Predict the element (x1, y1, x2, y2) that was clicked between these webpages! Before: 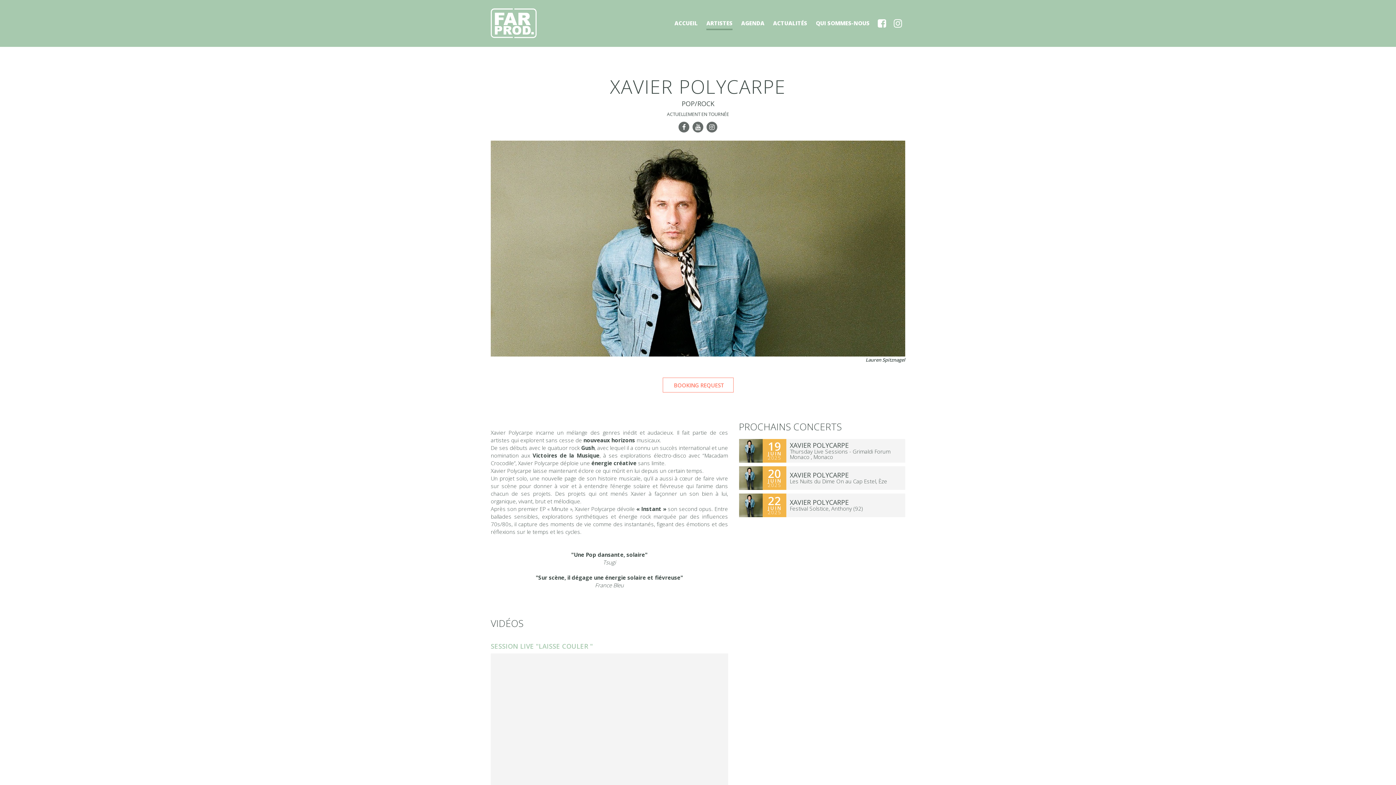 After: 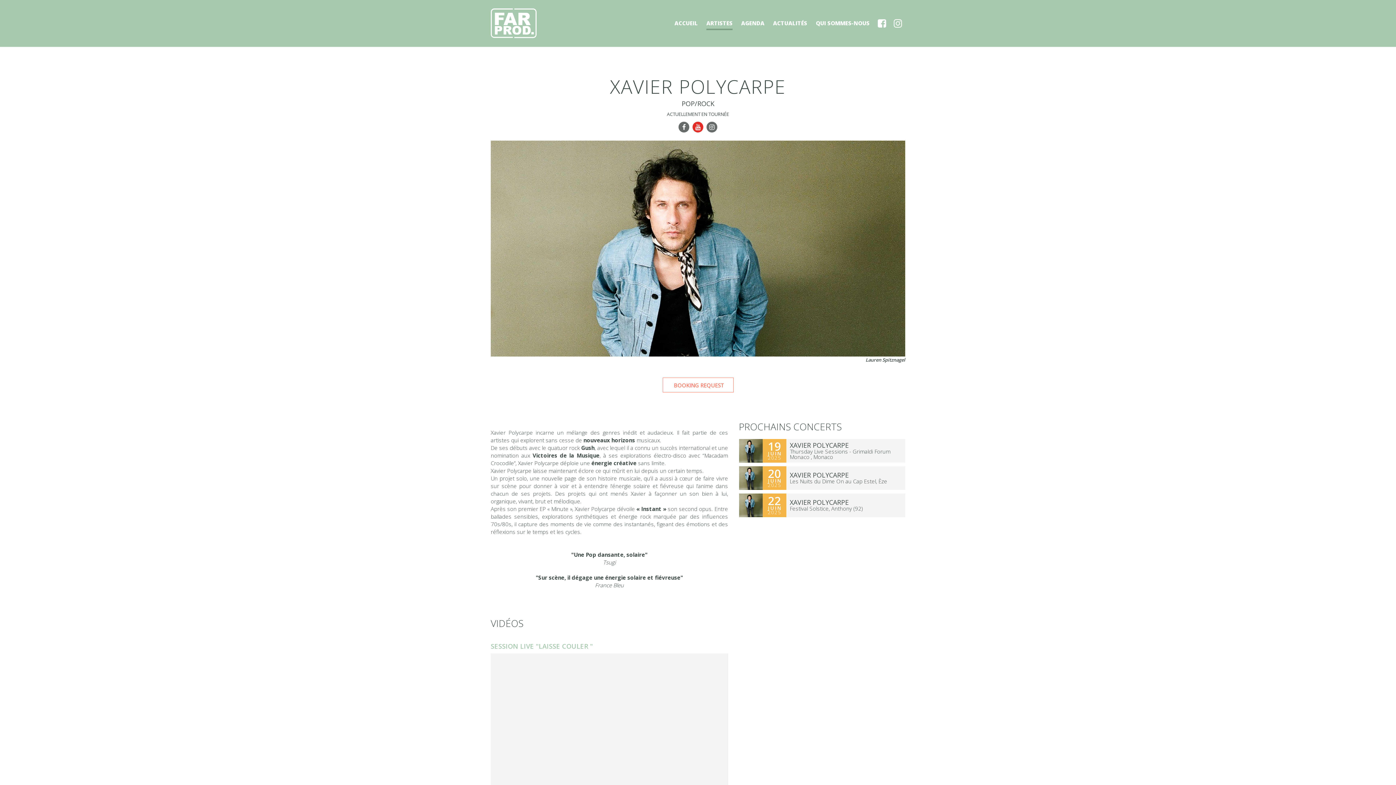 Action: label:   bbox: (691, 122, 705, 130)